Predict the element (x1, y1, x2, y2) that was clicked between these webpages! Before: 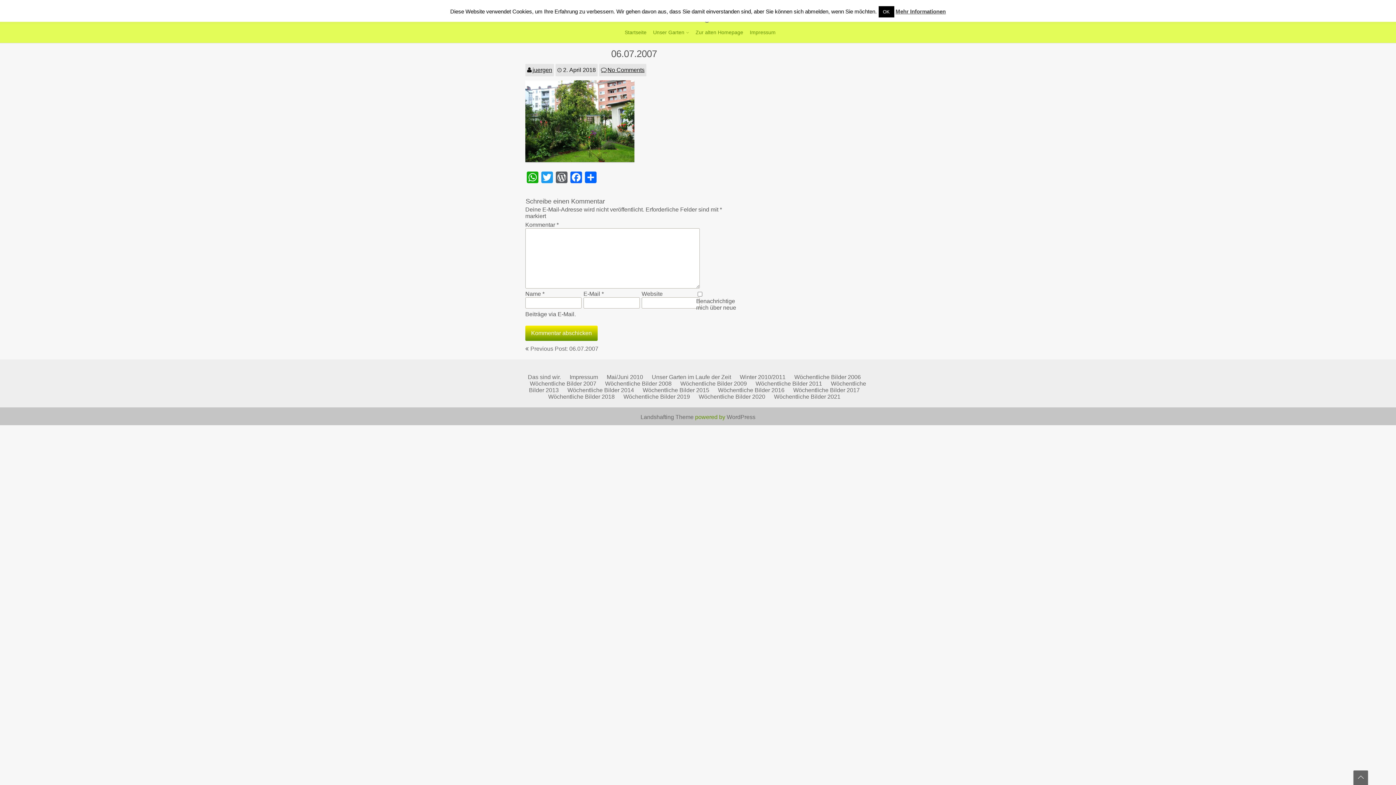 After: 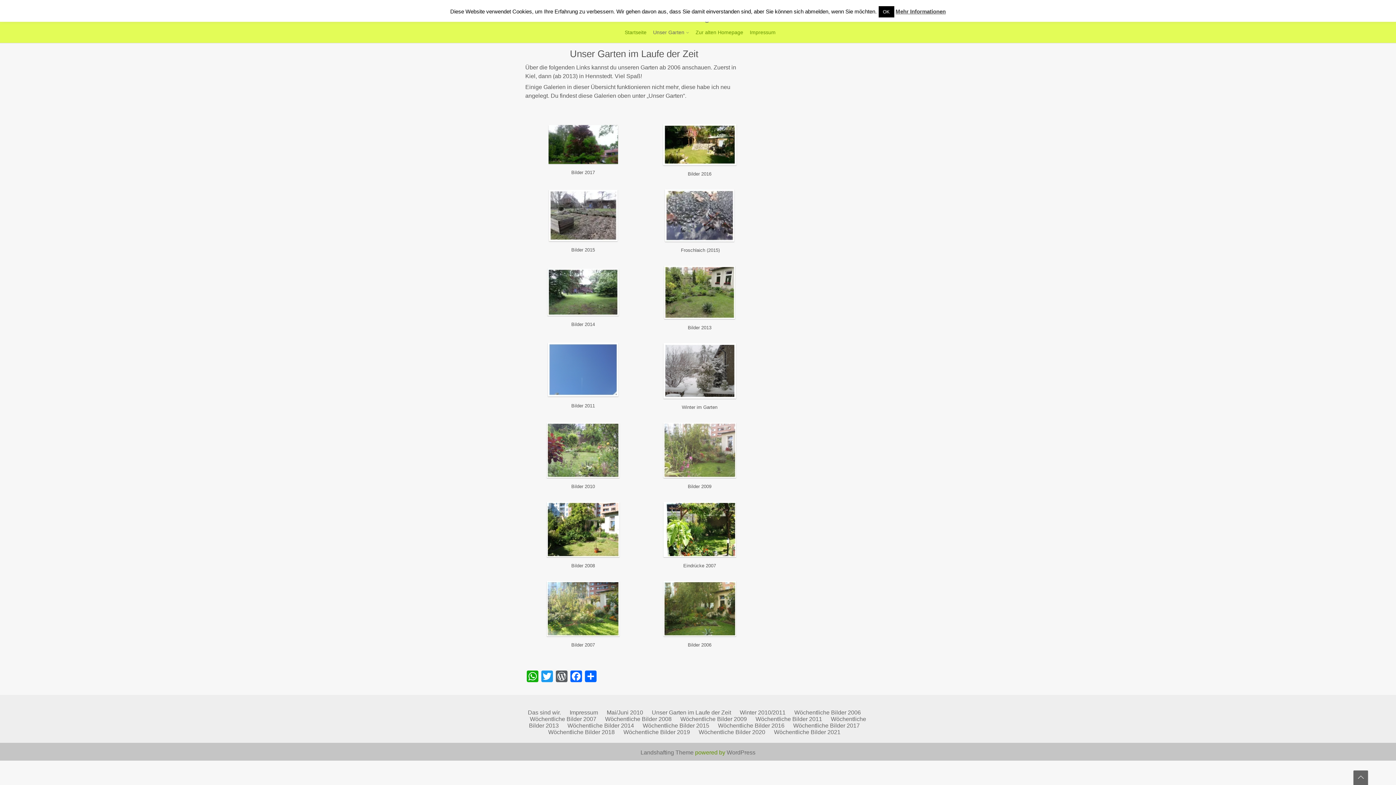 Action: label: Unser Garten im Laufe der Zeit bbox: (652, 374, 731, 380)